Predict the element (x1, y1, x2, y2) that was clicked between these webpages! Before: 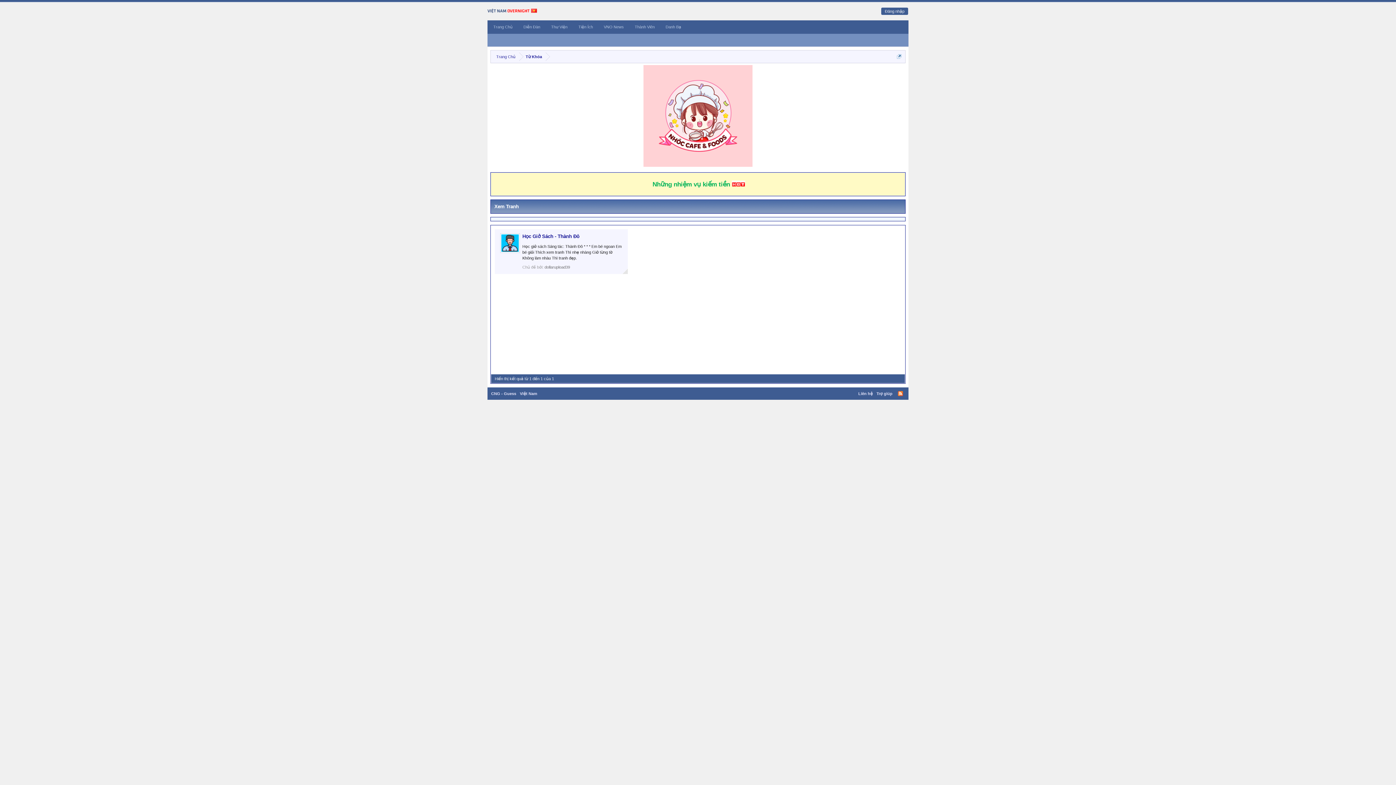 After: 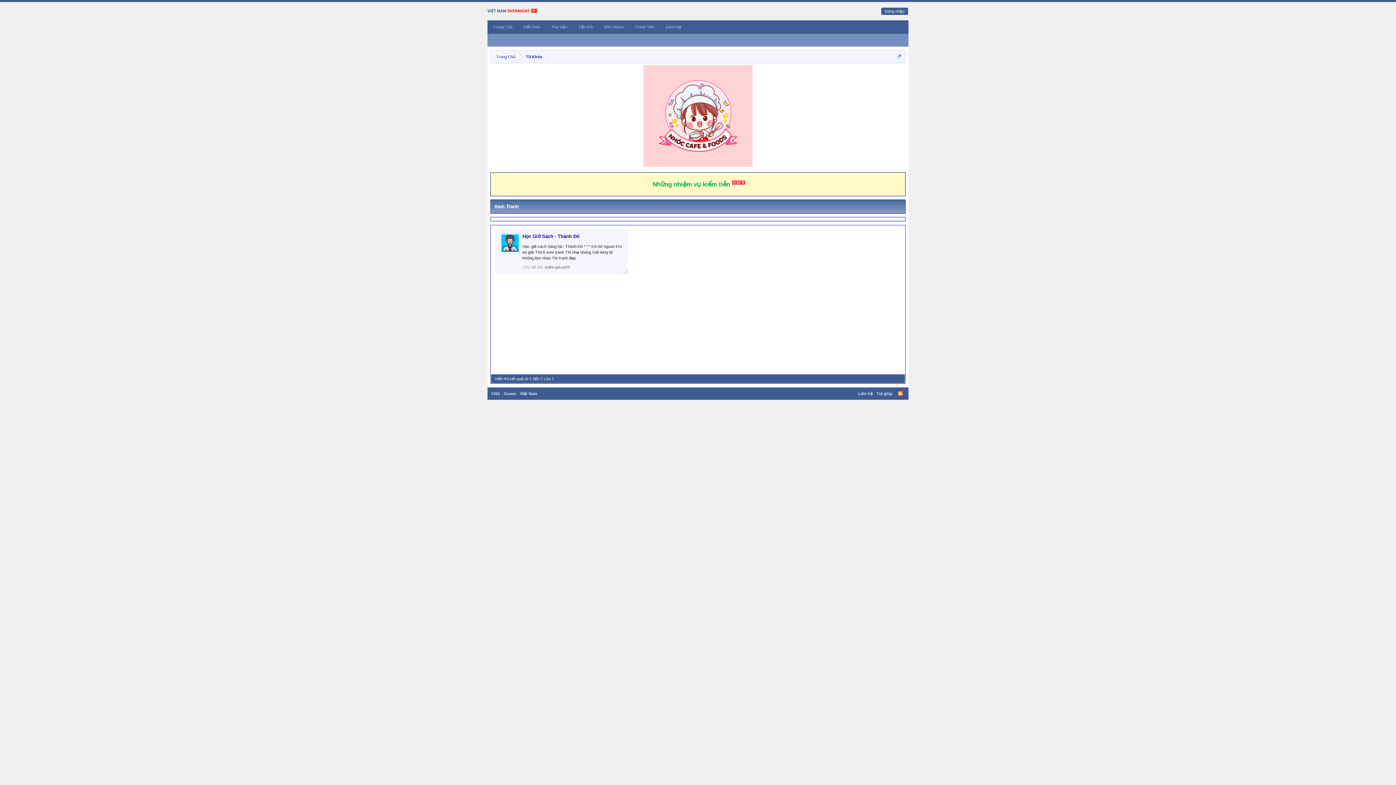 Action: bbox: (898, 391, 903, 396) label: RSS